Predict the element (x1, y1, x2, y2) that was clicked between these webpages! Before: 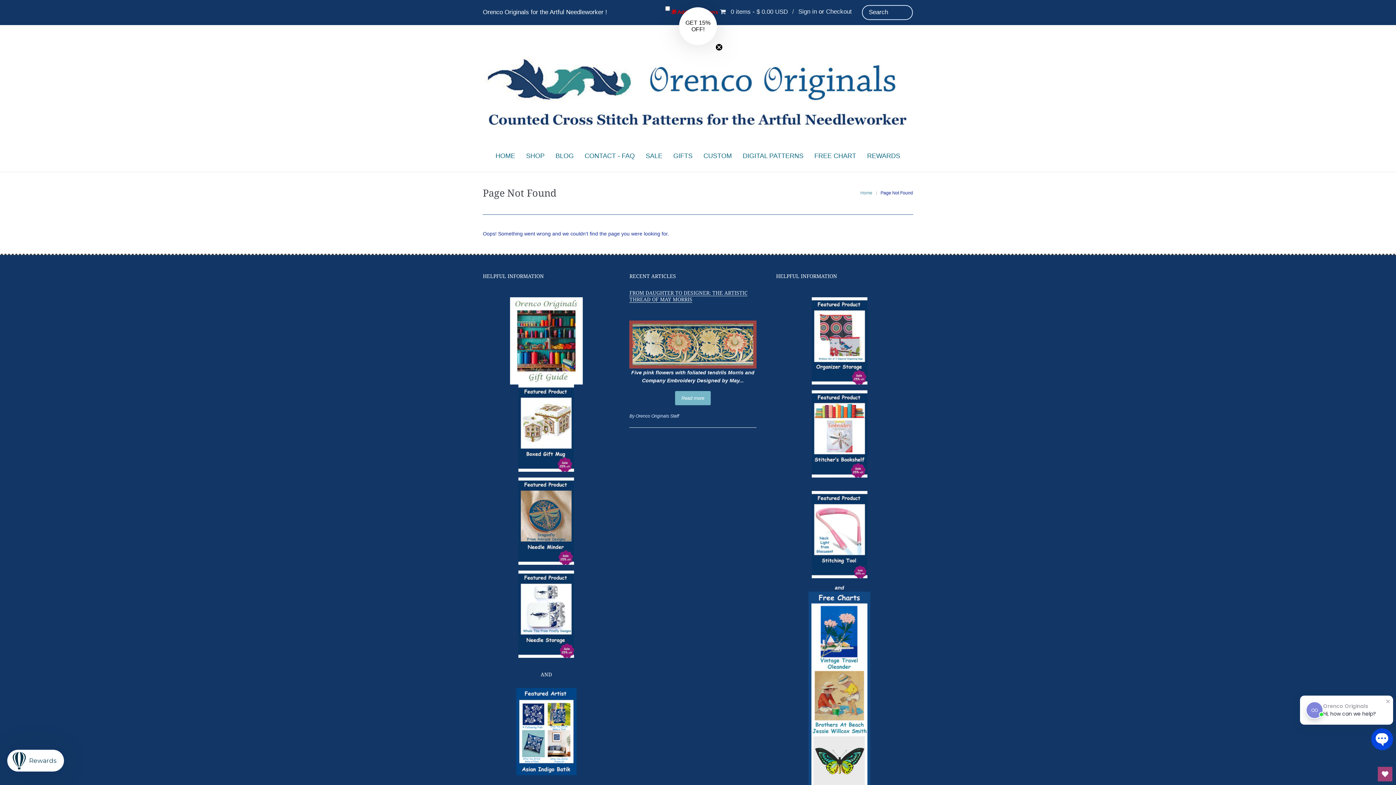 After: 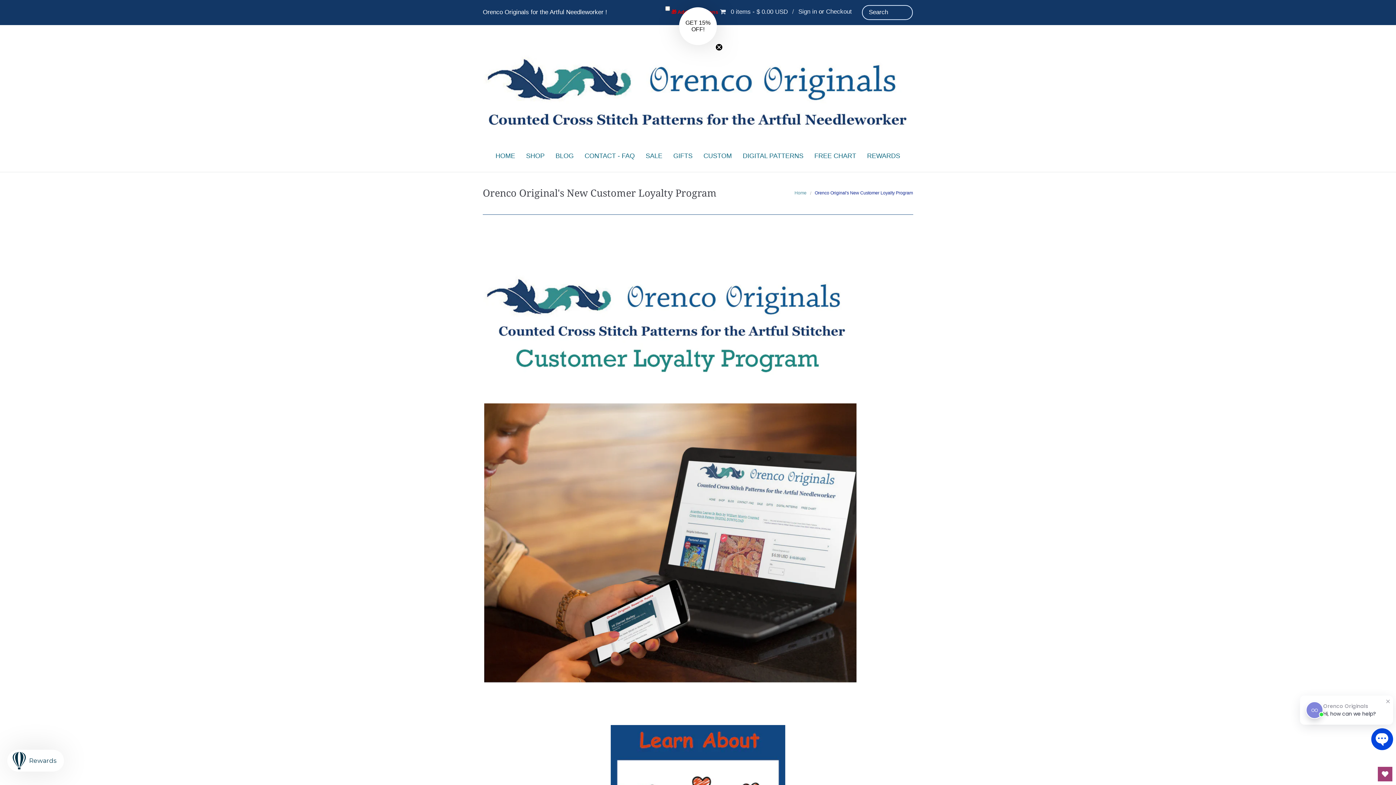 Action: label: REWARDS bbox: (861, 147, 905, 164)